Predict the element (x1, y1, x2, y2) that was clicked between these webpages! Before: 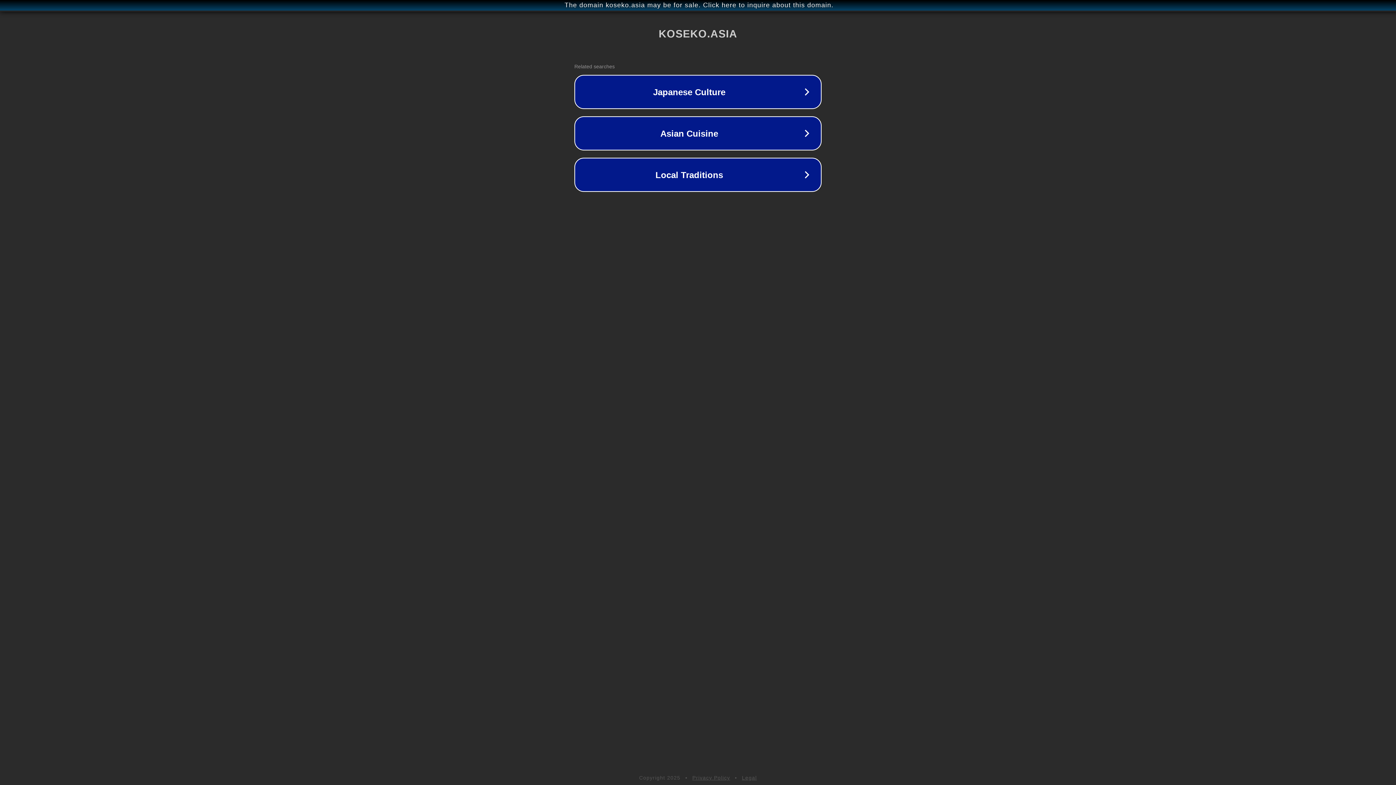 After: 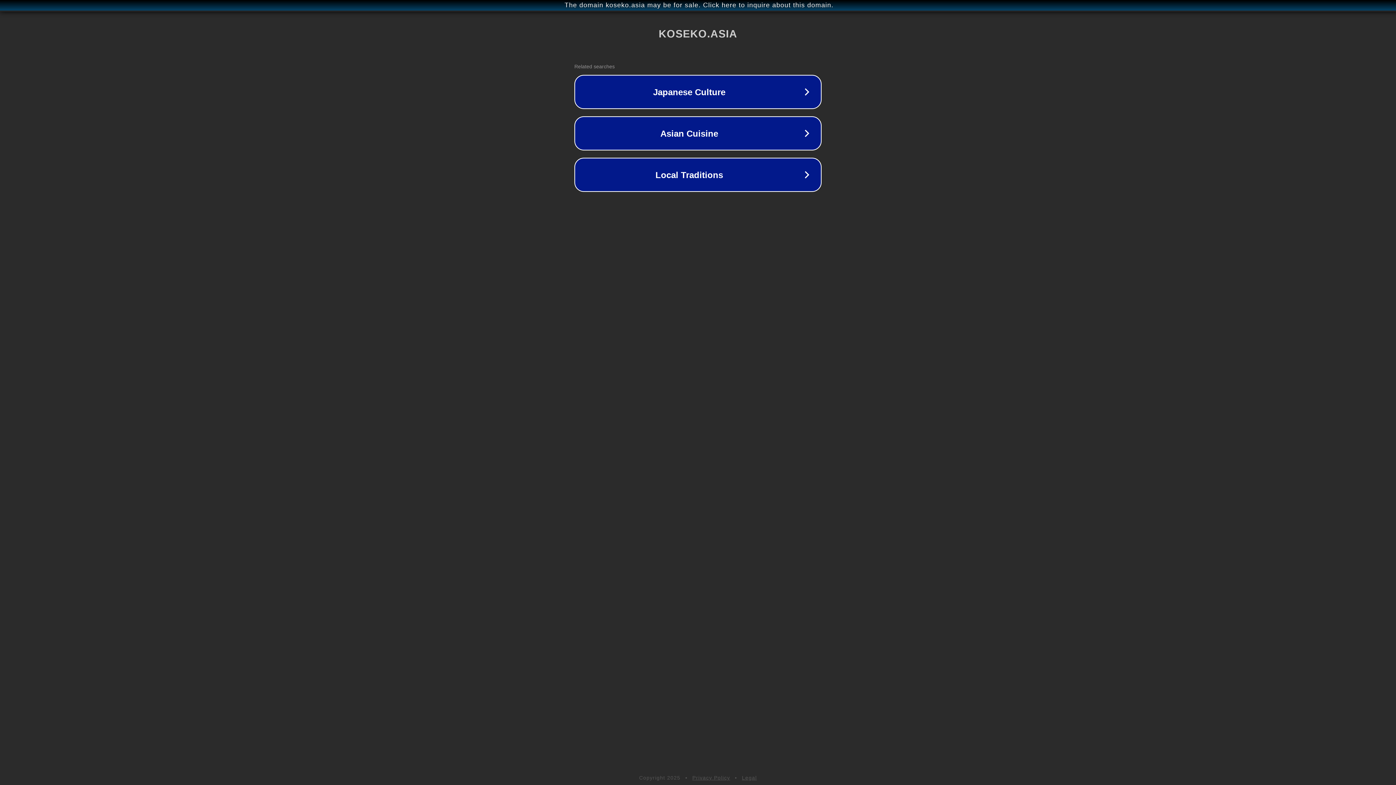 Action: label: Legal bbox: (742, 775, 757, 781)